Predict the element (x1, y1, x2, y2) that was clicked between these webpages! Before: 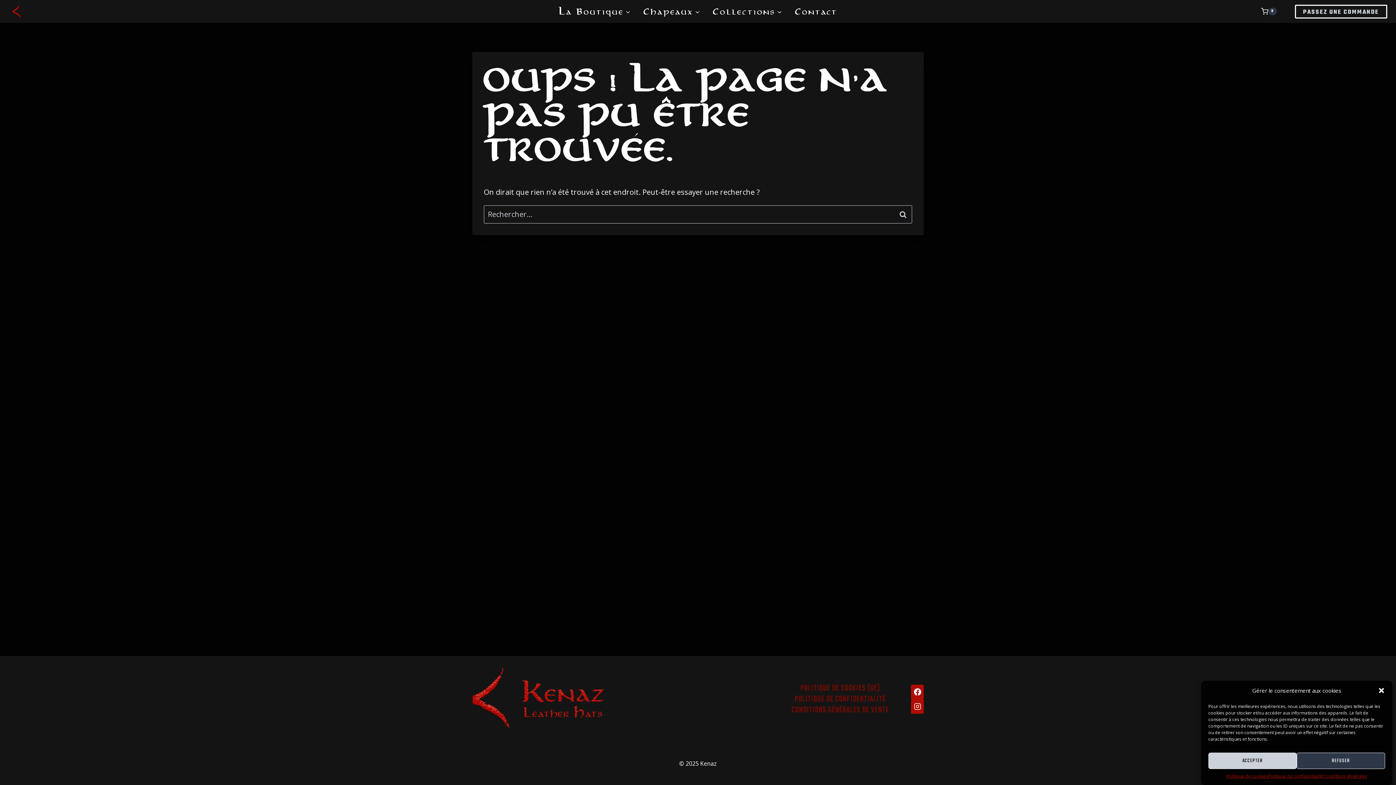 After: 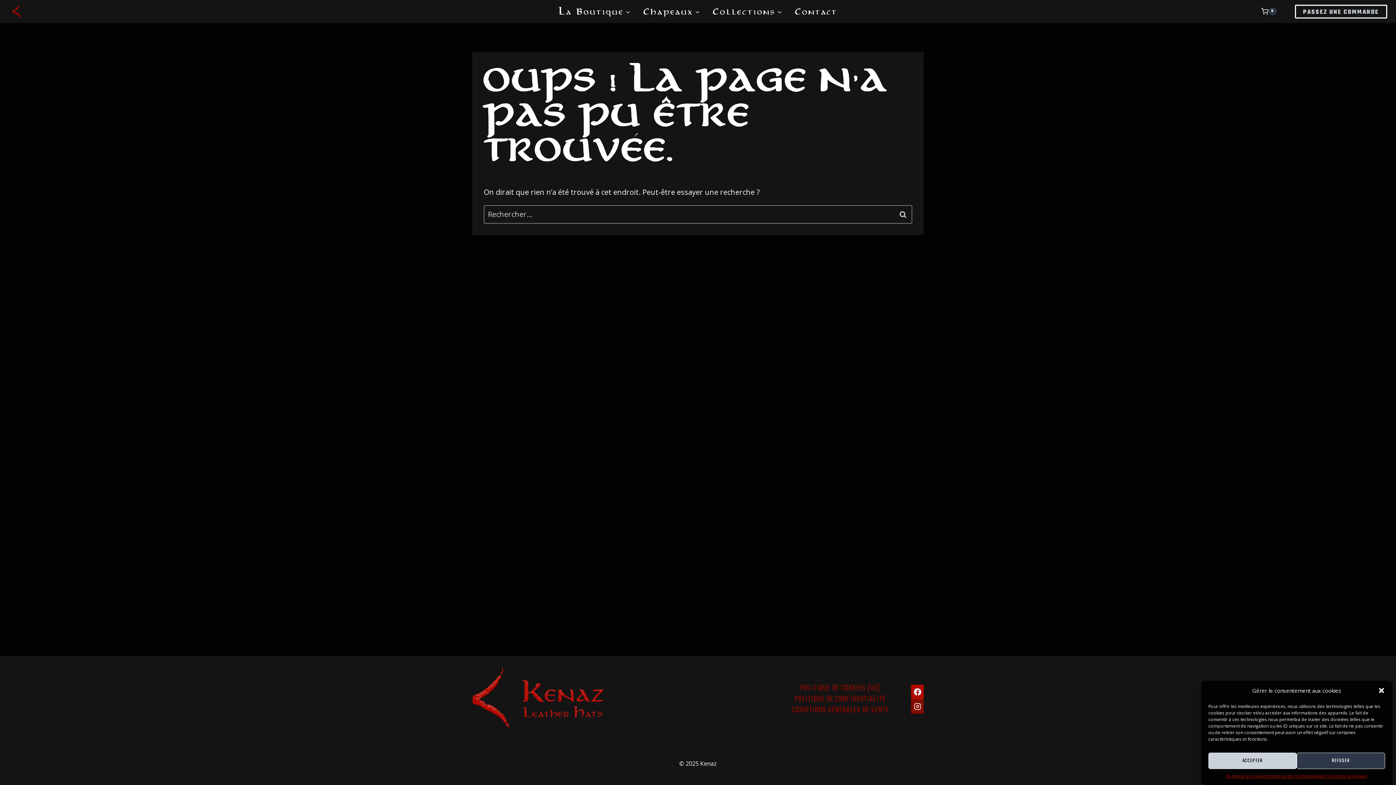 Action: bbox: (911, 699, 924, 714) label: Instagram